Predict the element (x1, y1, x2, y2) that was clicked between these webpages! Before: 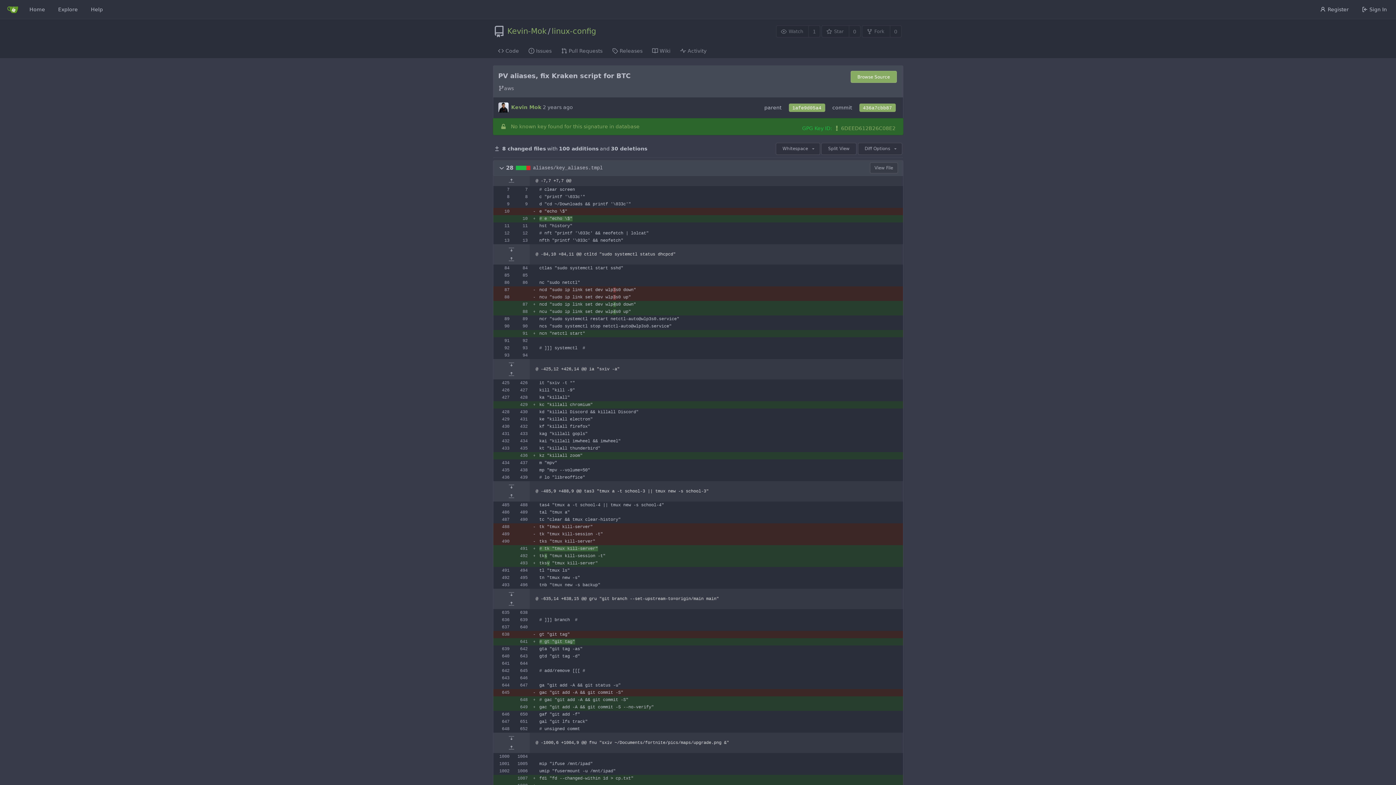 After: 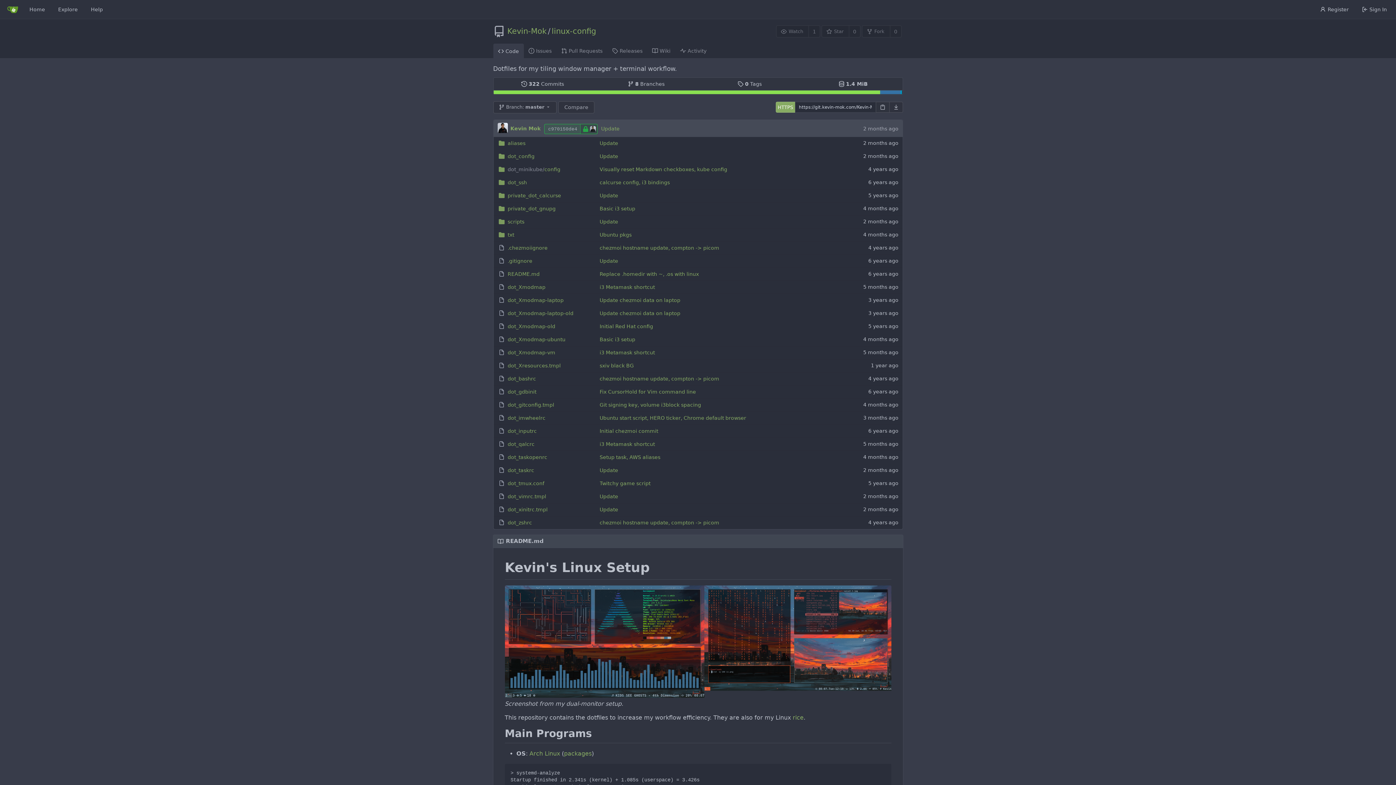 Action: label: linux-config bbox: (551, 28, 596, 34)